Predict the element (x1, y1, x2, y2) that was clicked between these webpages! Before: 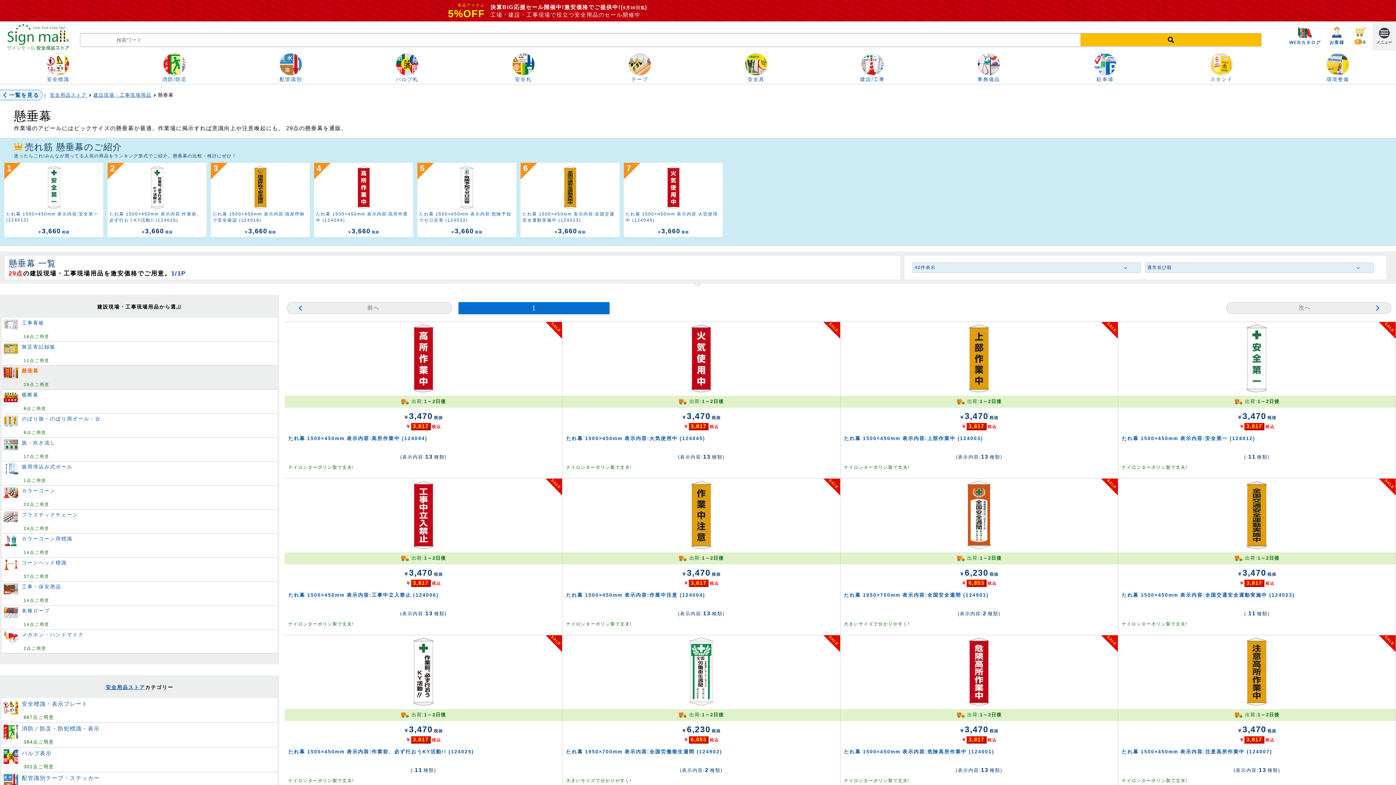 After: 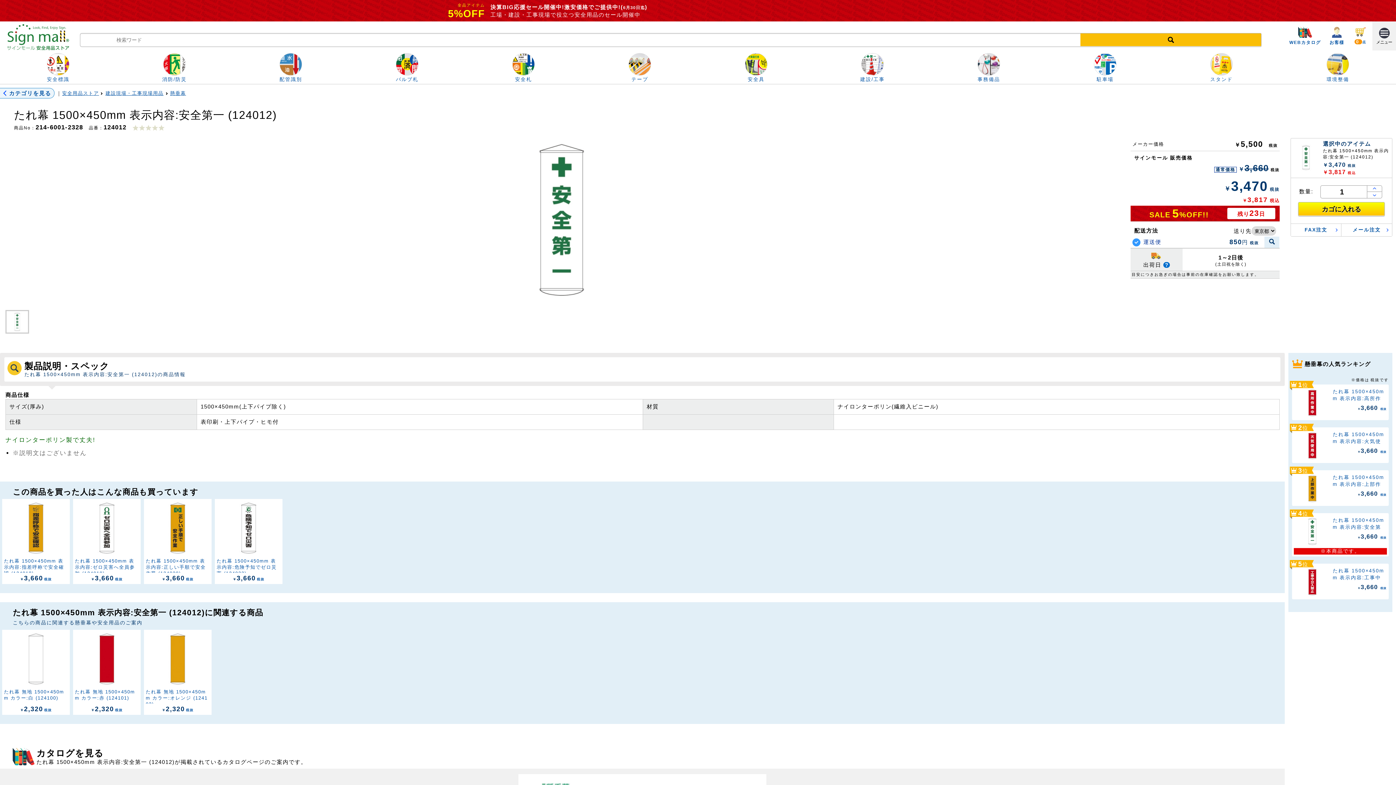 Action: bbox: (4, 162, 103, 237) label: たれ幕 1500×450mm 表示内容:安全第一 (124012)
￥3,660税抜